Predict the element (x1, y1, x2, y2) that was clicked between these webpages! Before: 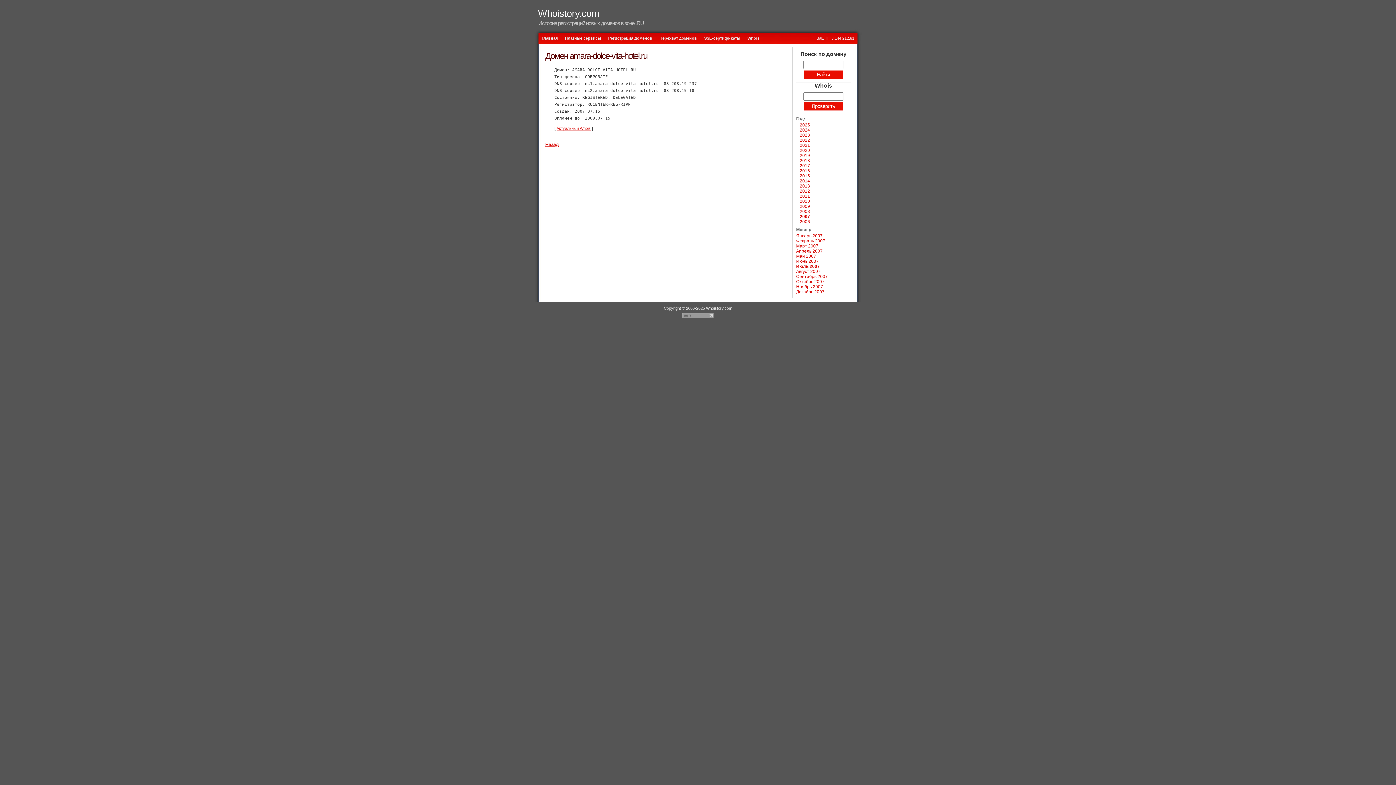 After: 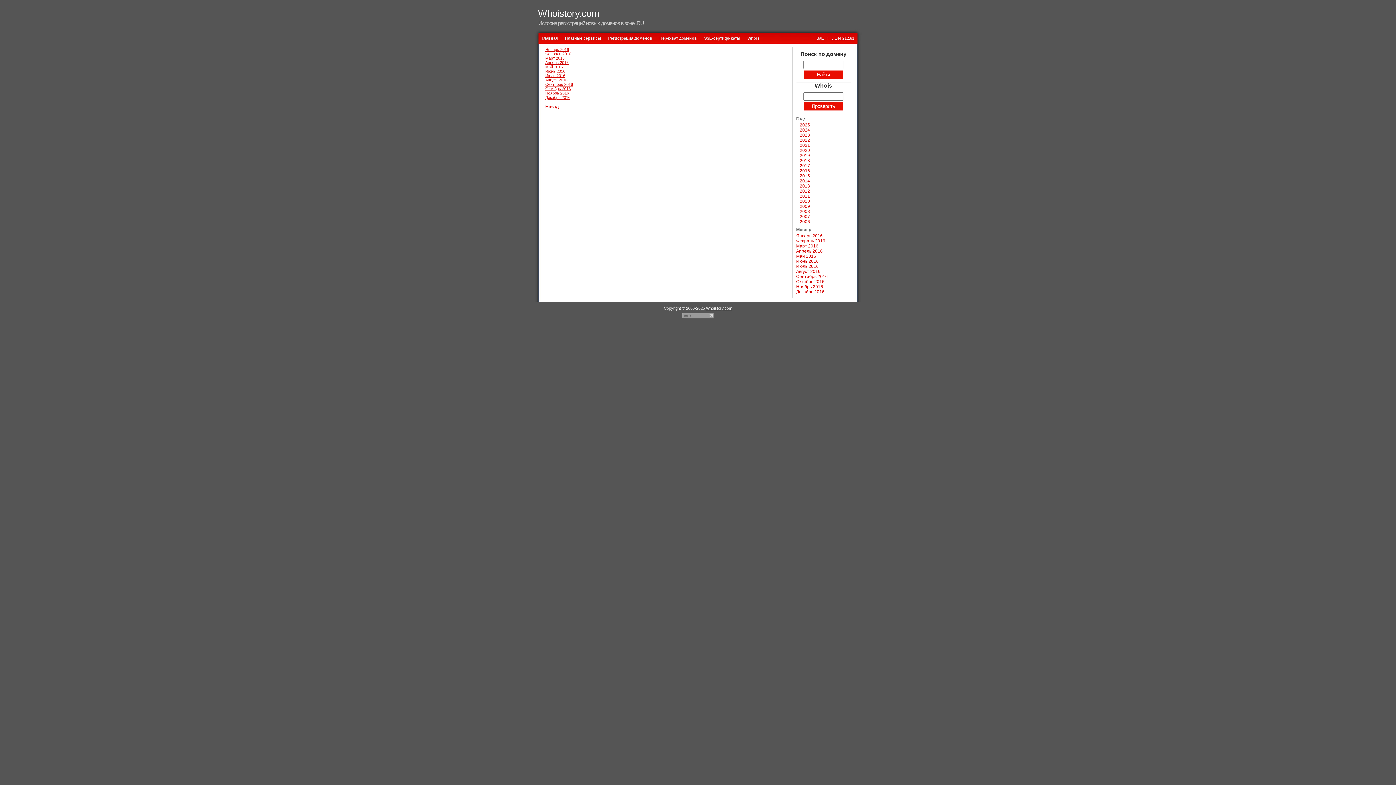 Action: label: 2016 bbox: (800, 168, 810, 173)